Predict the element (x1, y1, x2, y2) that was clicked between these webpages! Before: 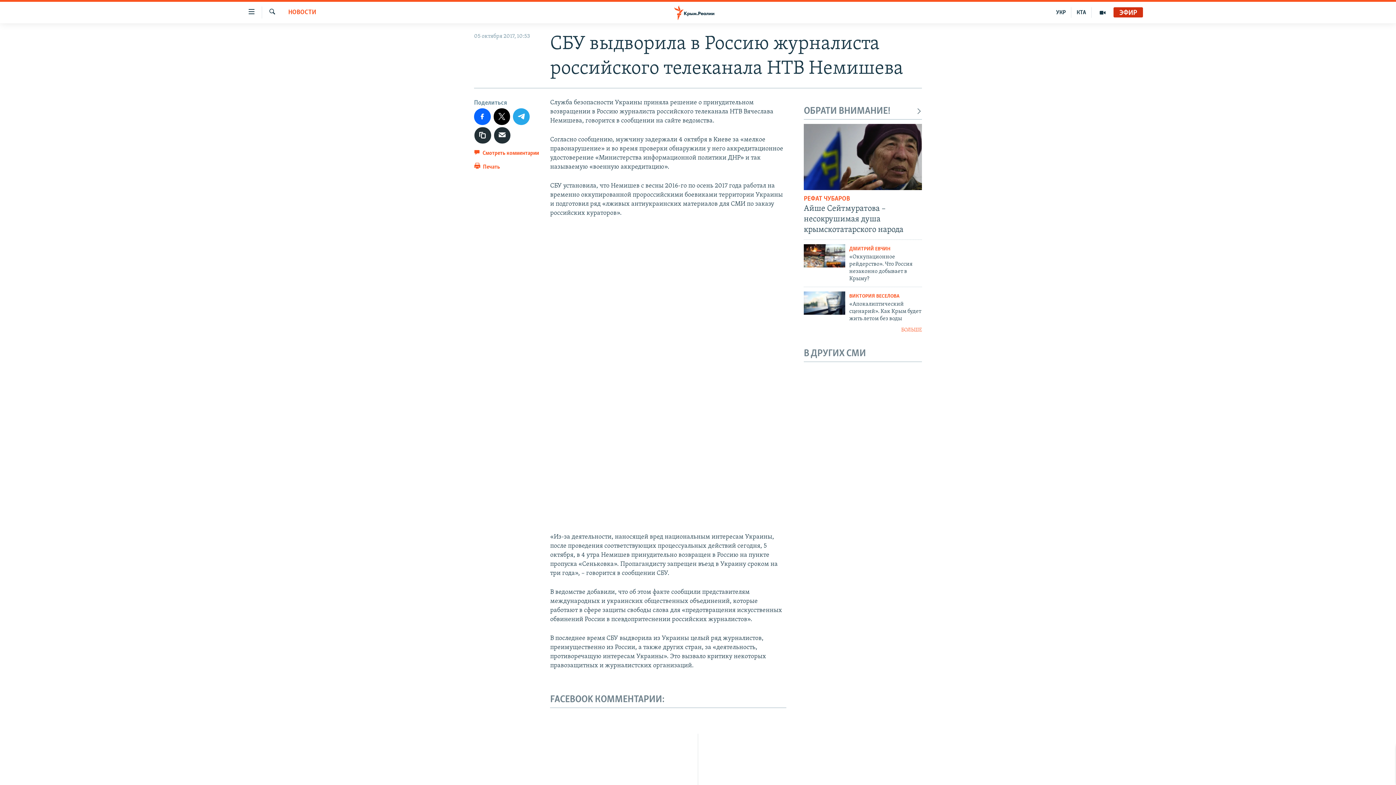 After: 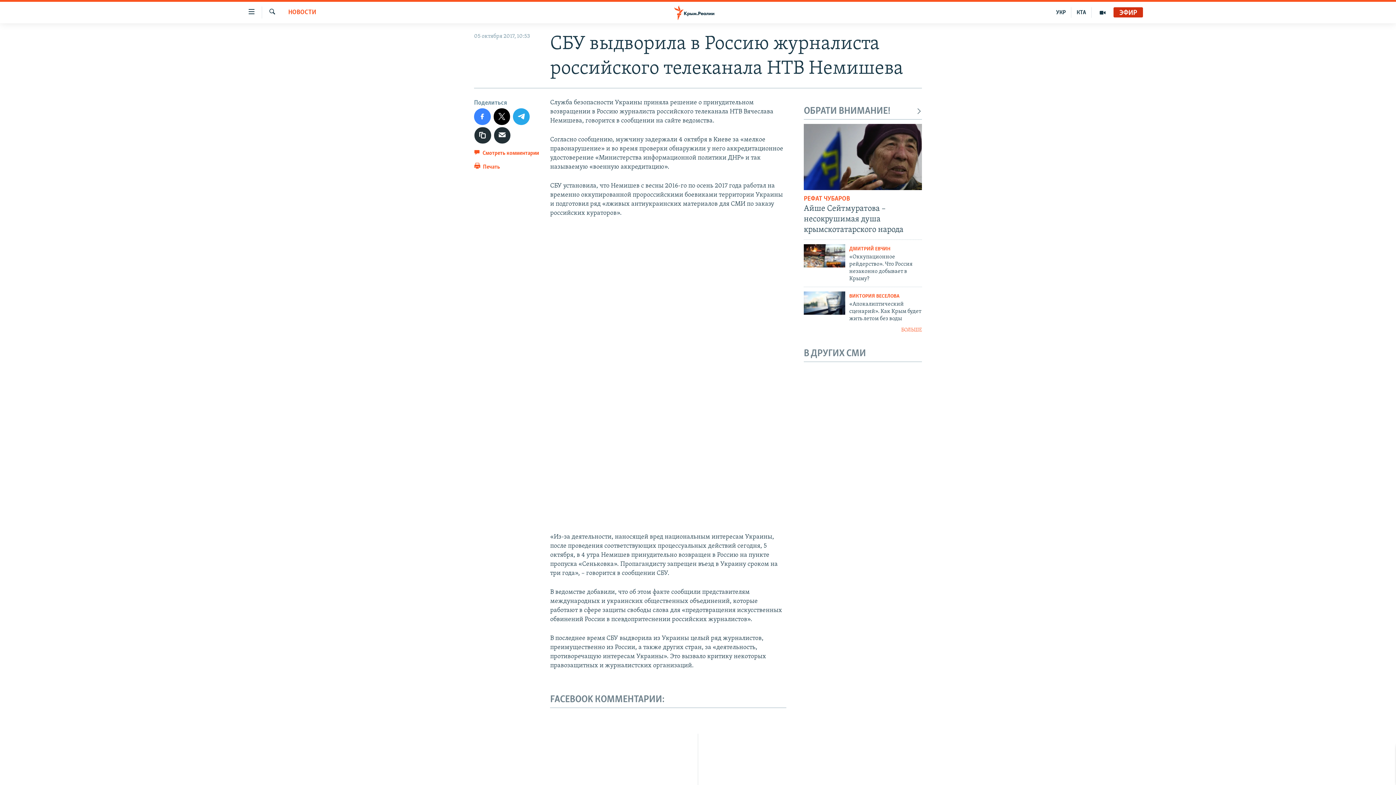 Action: bbox: (474, 108, 490, 124)